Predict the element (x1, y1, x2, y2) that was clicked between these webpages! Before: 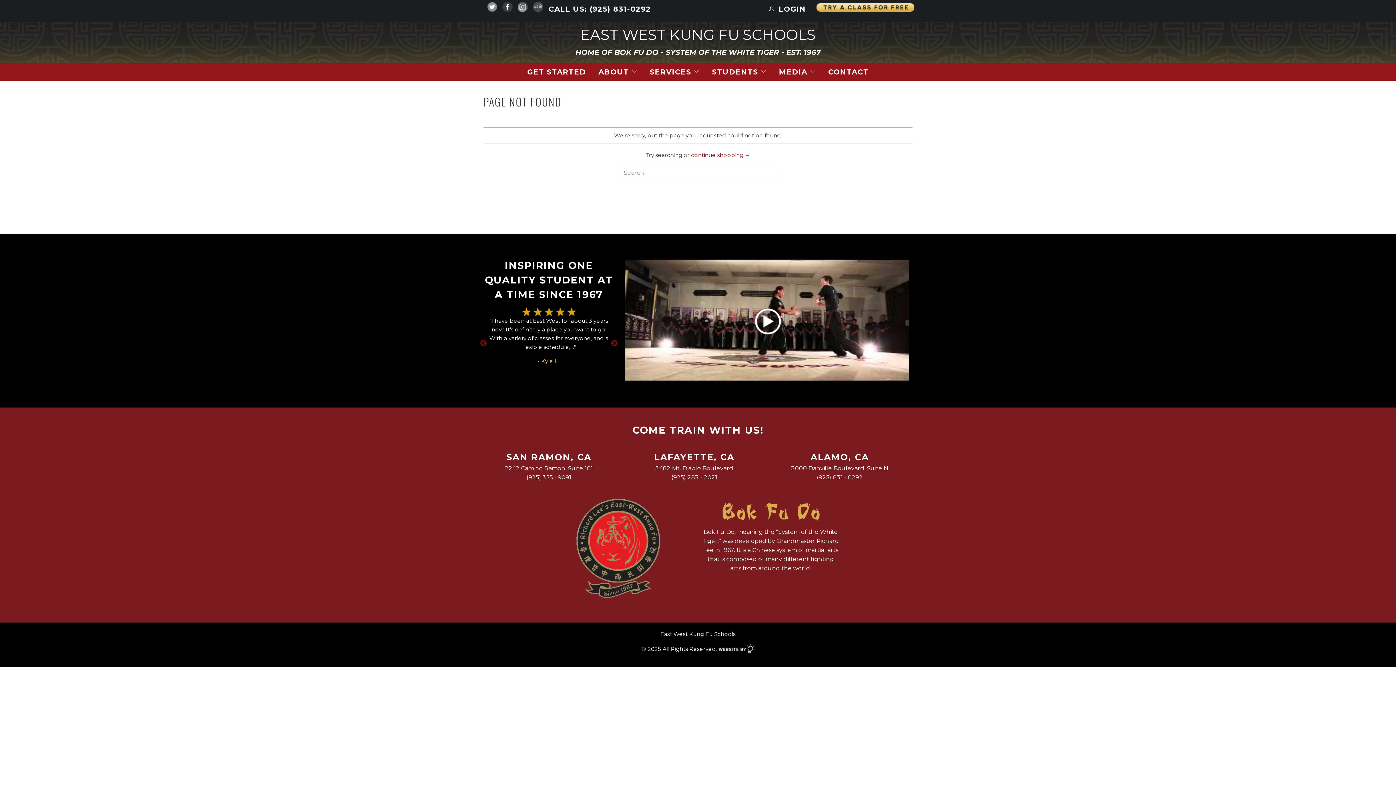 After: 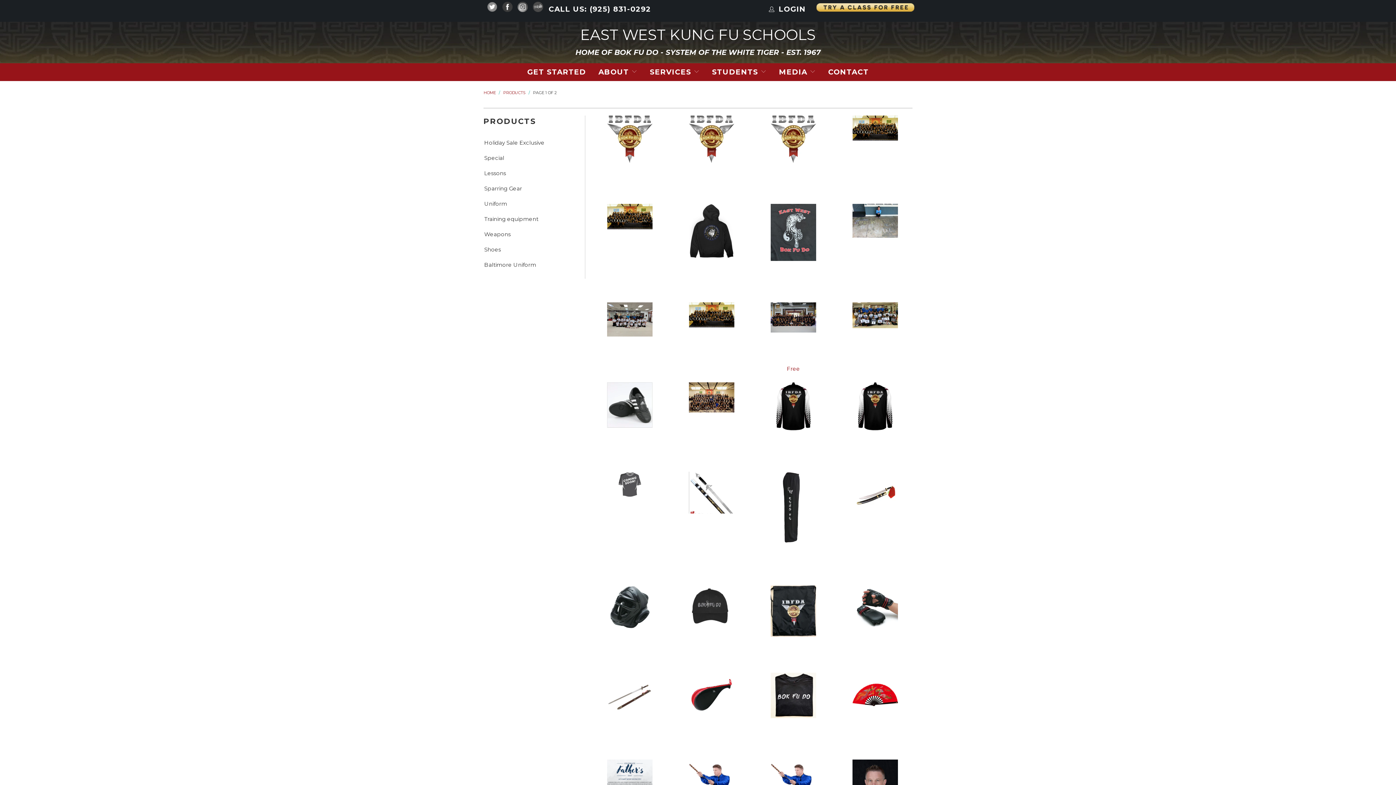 Action: label: continue shopping → bbox: (691, 151, 750, 158)